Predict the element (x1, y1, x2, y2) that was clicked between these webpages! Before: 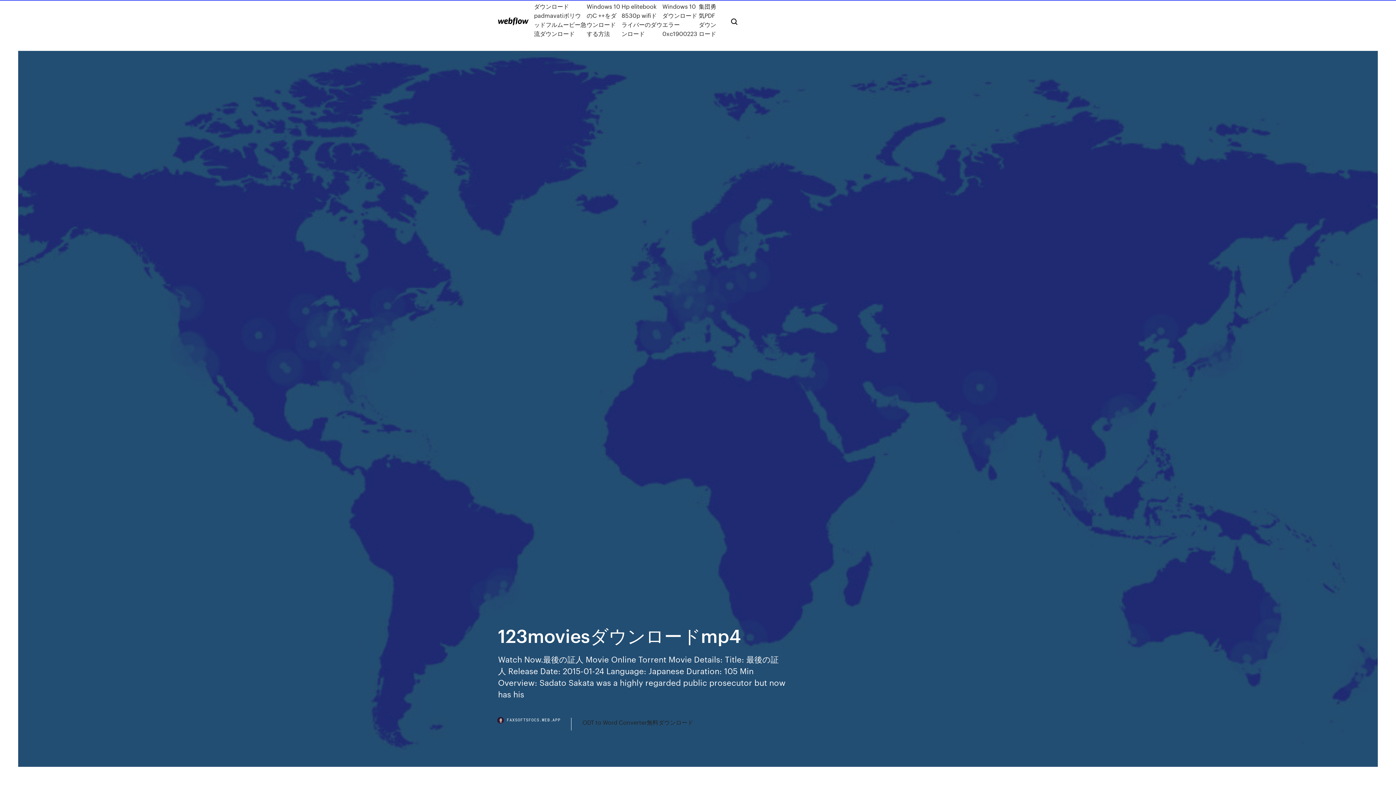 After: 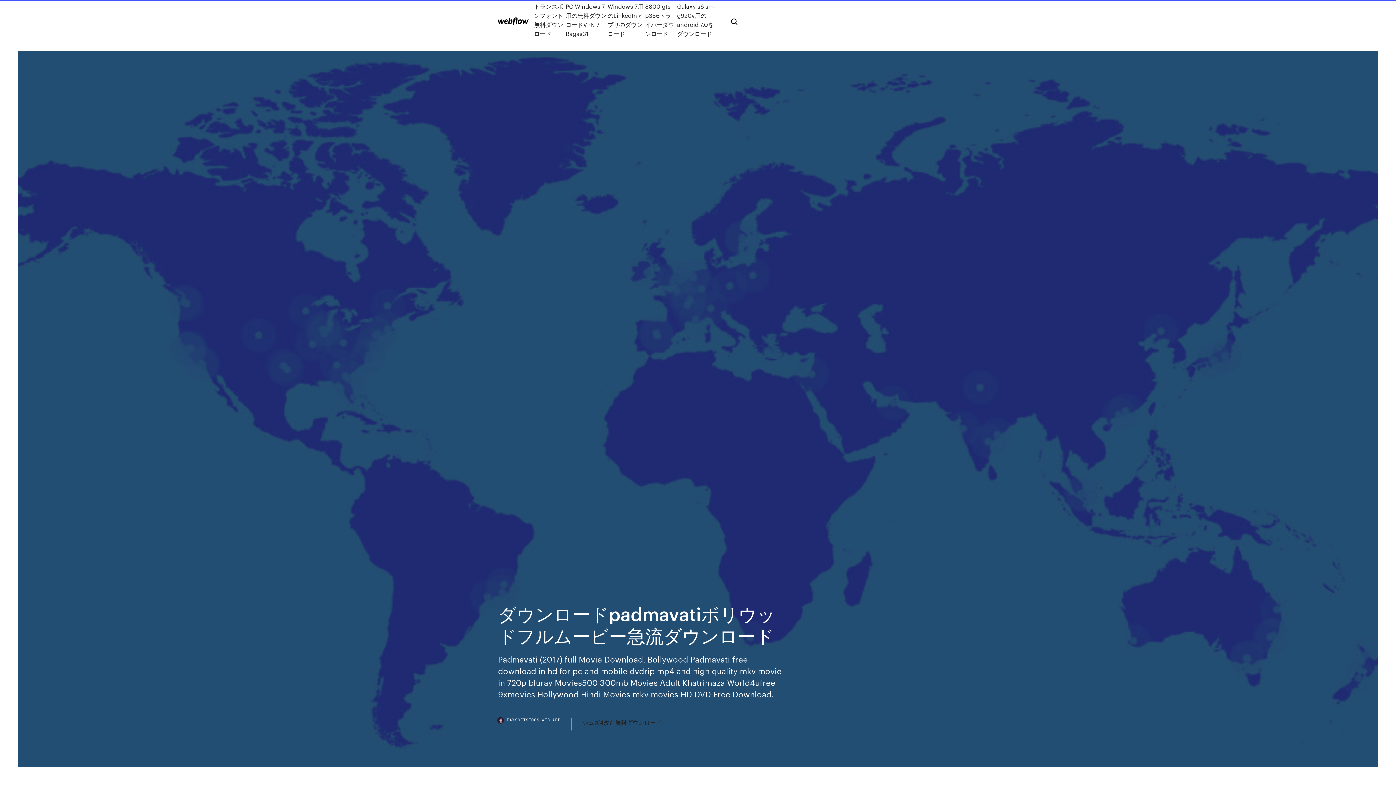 Action: bbox: (534, 1, 586, 38) label: ダウンロードpadmavatiボリウッドフルムービー急流ダウンロード